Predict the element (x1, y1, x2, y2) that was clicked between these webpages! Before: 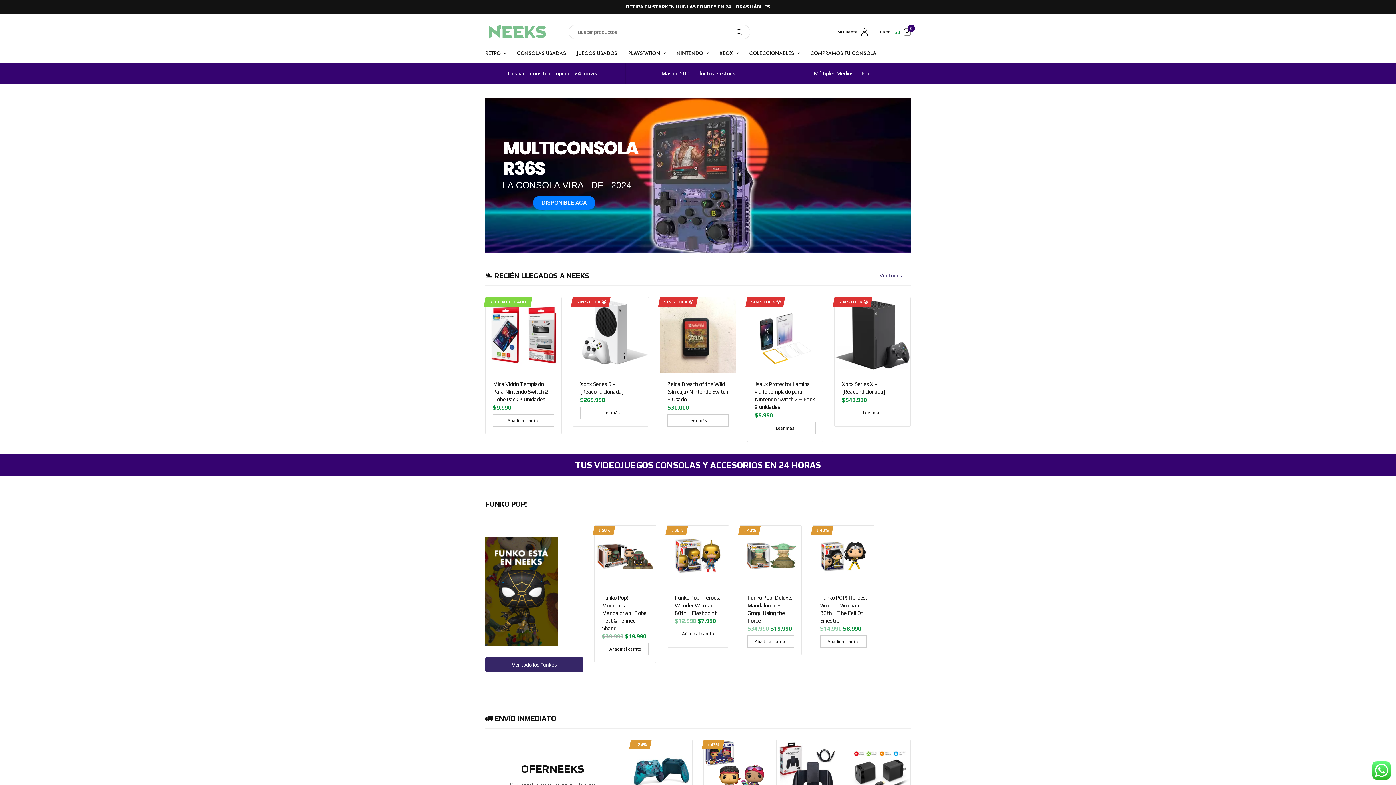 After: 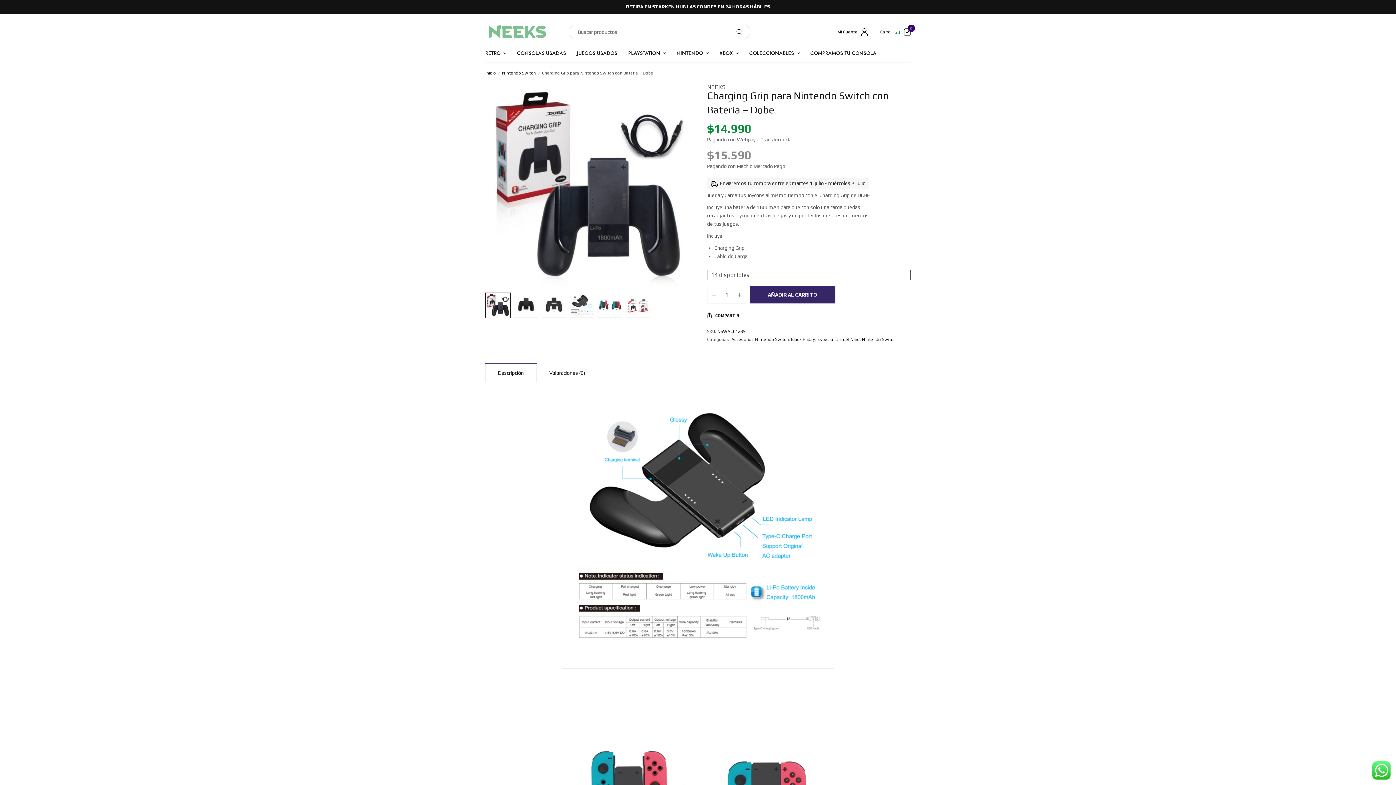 Action: bbox: (776, 740, 837, 801)